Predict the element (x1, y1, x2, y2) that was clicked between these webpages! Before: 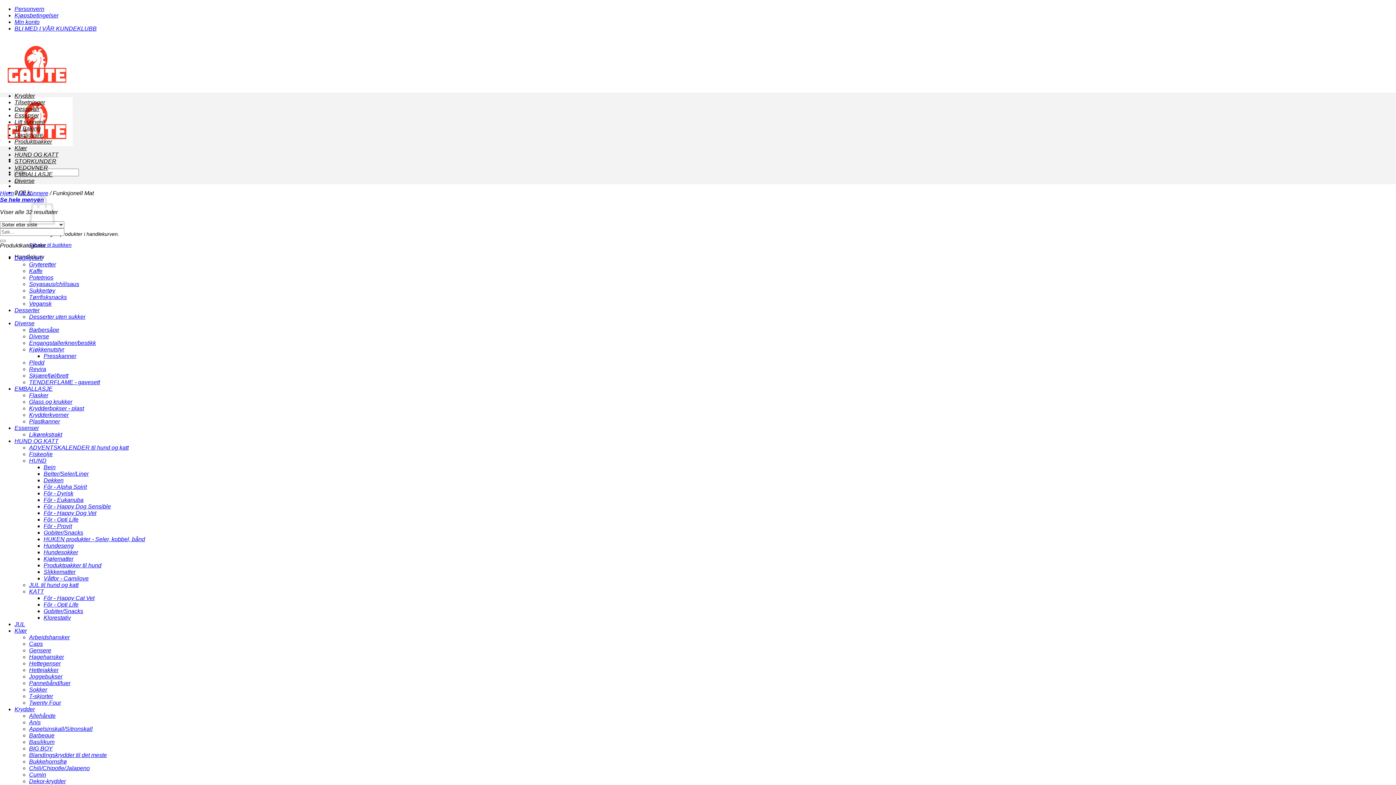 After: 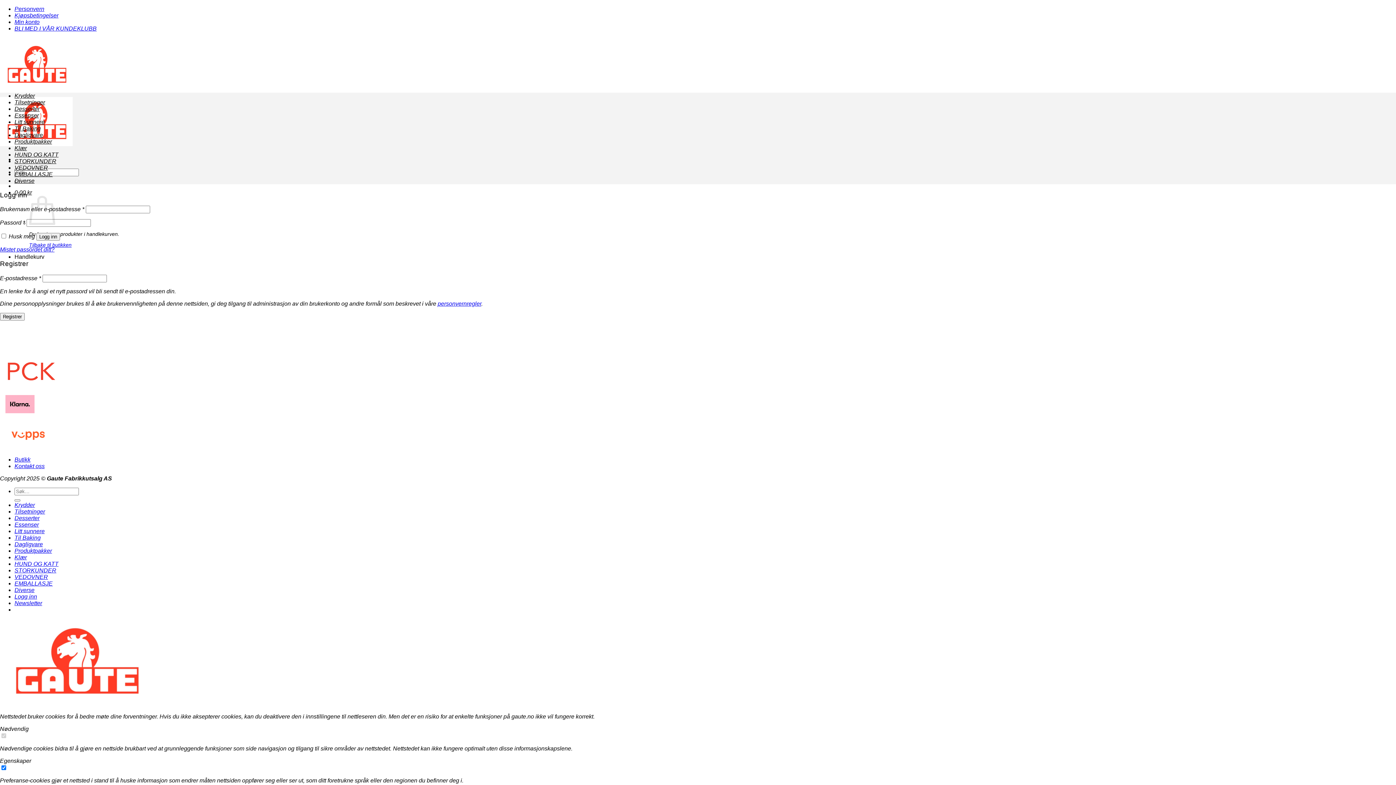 Action: label: Min konto bbox: (14, 18, 39, 25)